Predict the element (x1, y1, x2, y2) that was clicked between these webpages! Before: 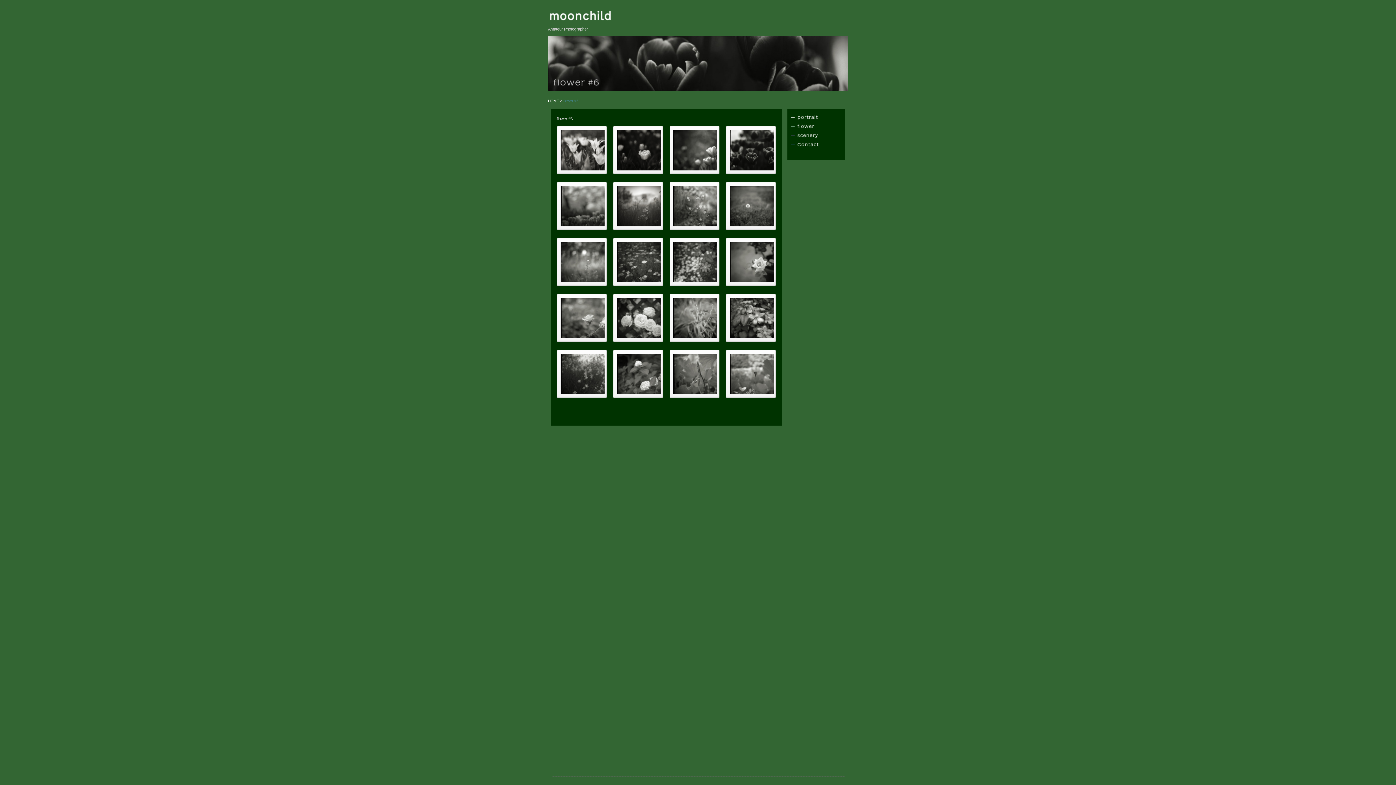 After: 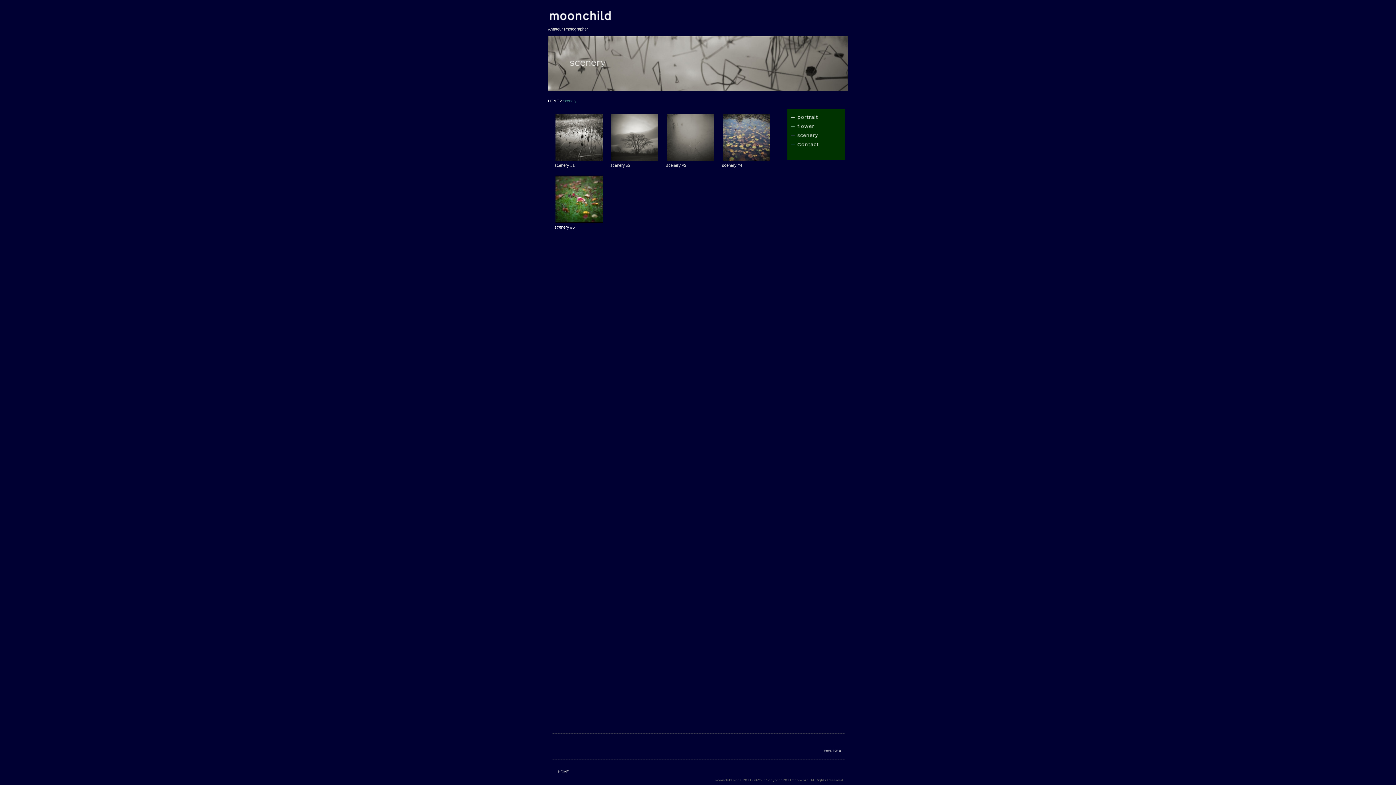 Action: bbox: (791, 134, 843, 138)